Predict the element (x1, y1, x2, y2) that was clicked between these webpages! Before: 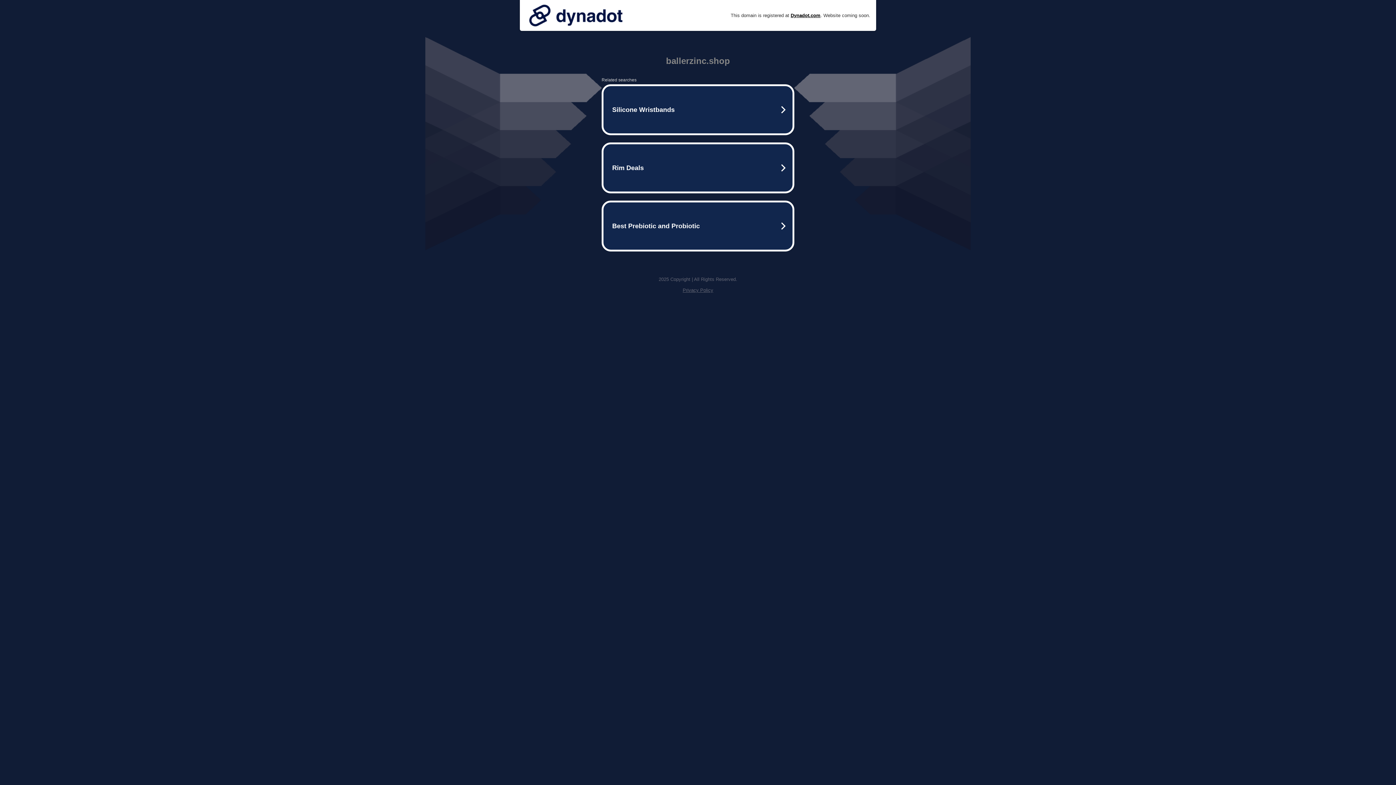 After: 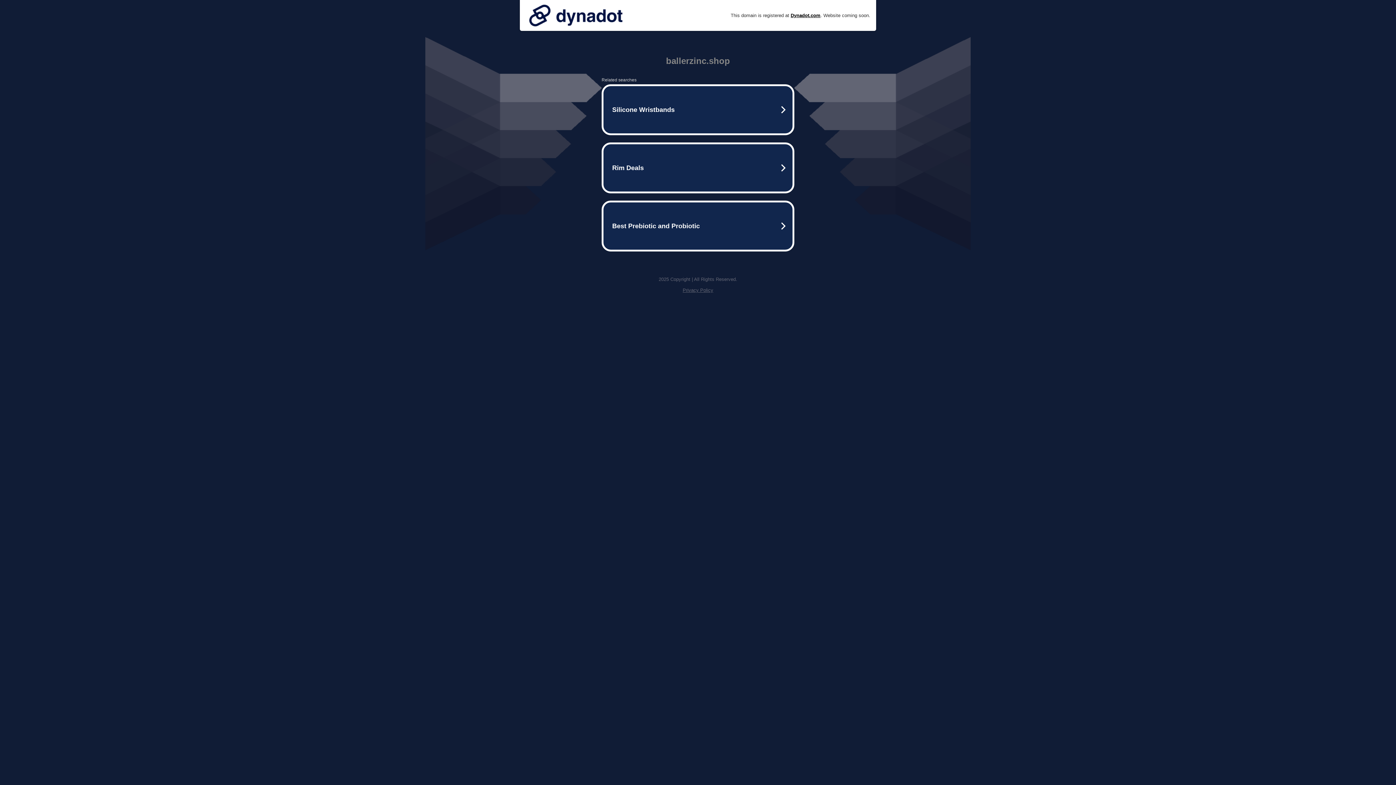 Action: bbox: (525, 0, 626, 30)